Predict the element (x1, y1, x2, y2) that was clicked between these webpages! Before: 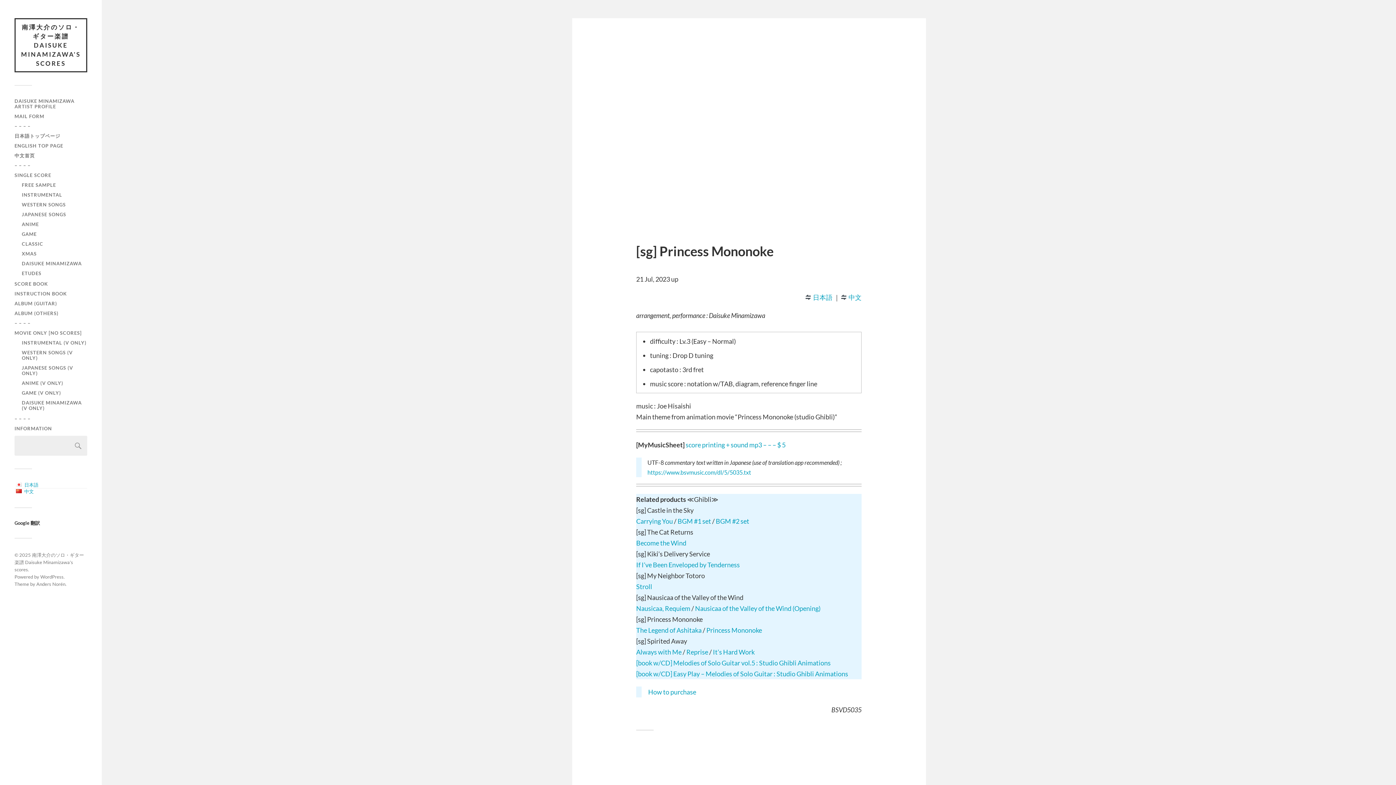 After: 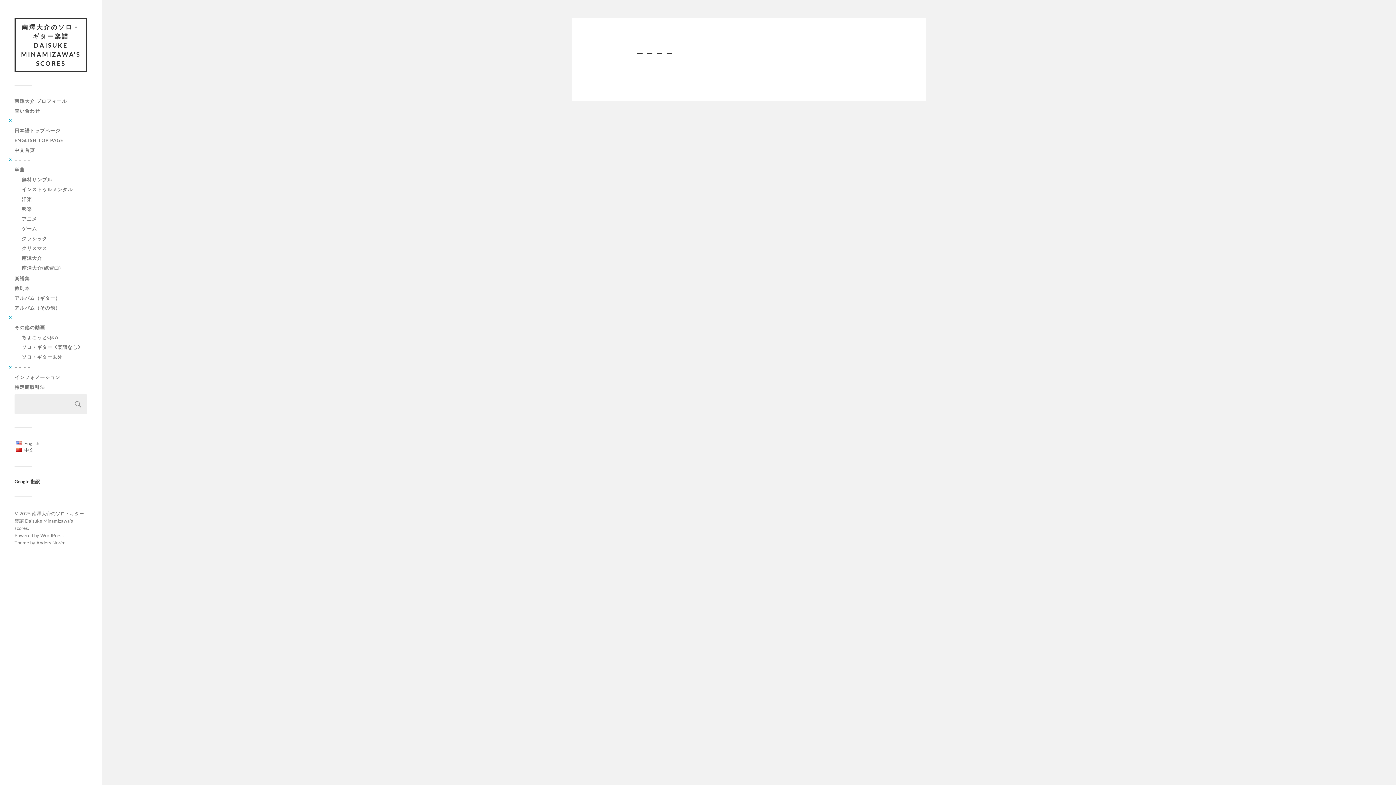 Action: bbox: (14, 123, 30, 129) label: – – – –